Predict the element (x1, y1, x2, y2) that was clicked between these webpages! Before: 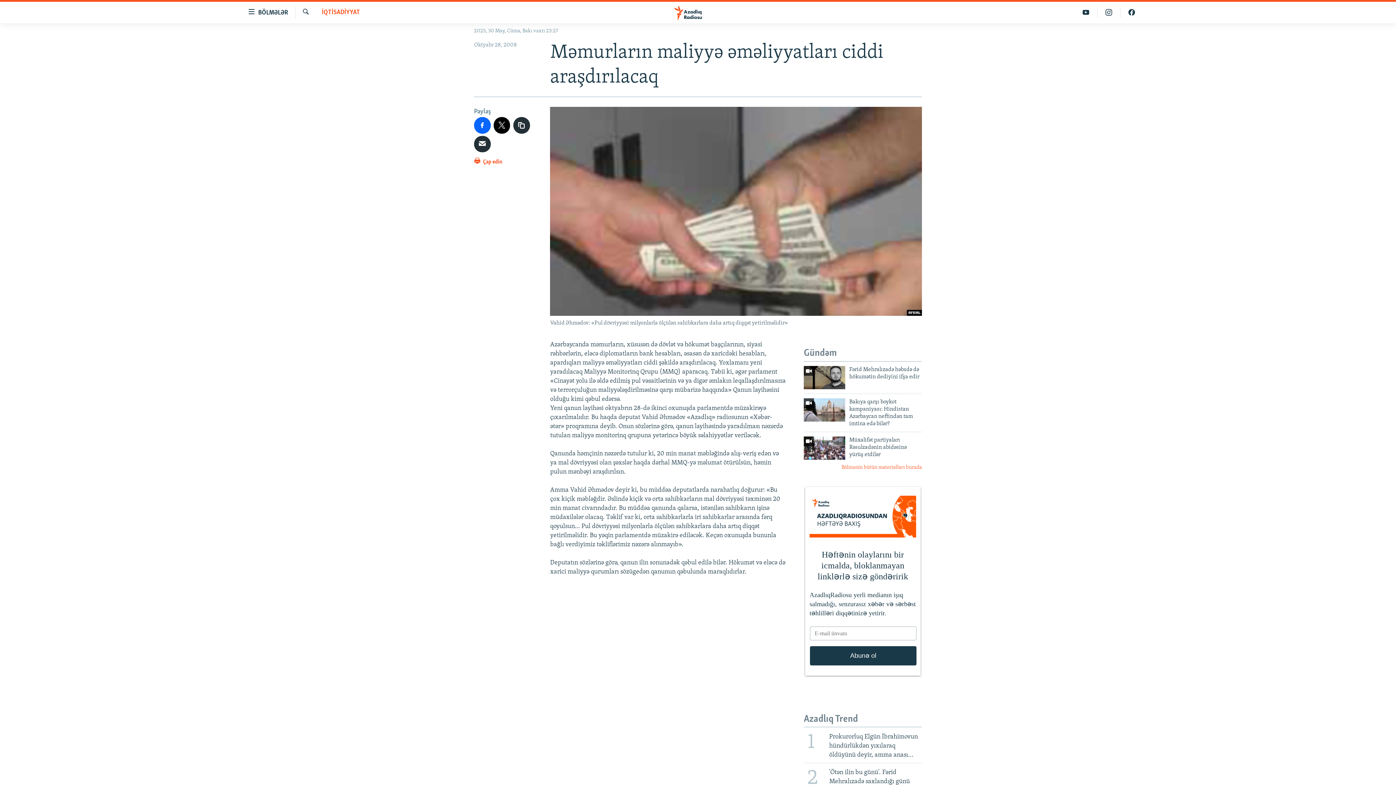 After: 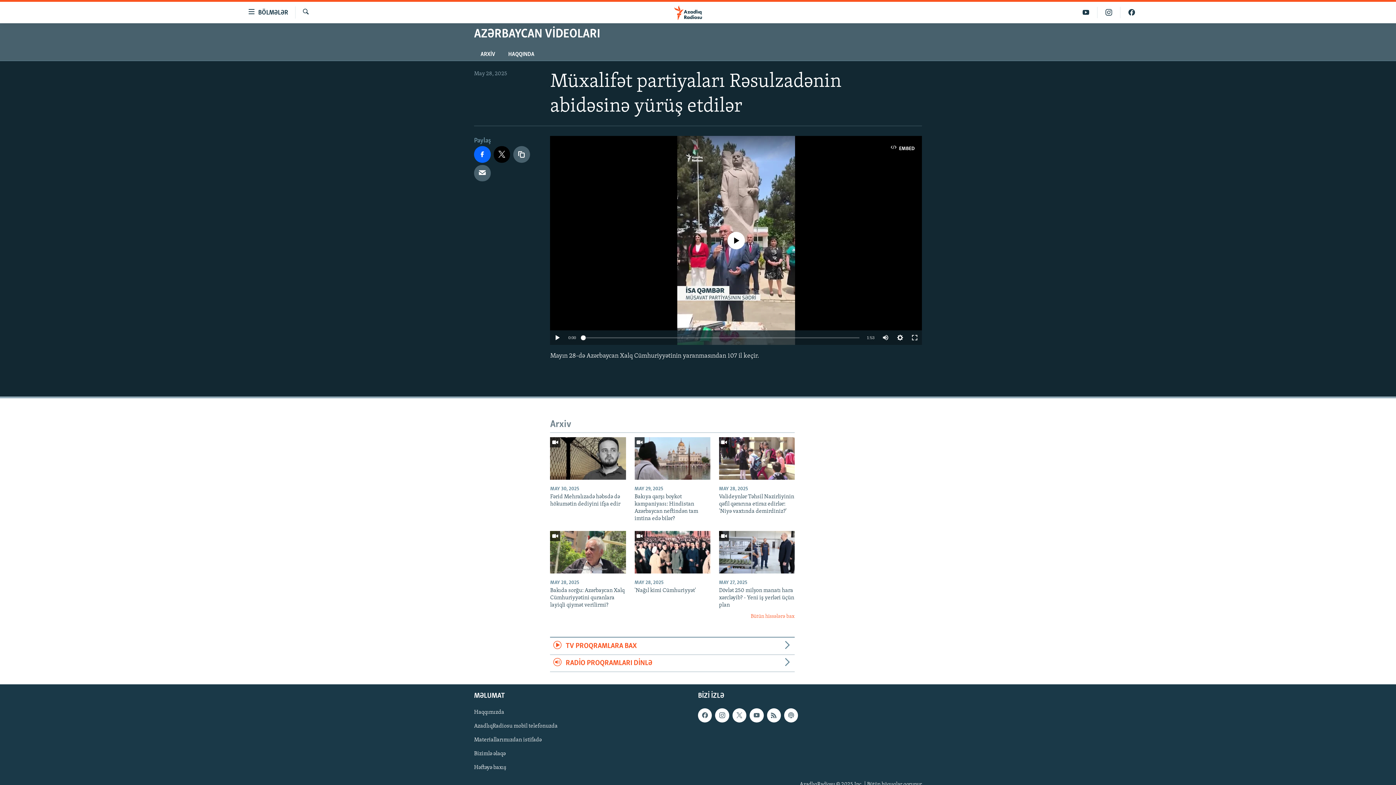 Action: bbox: (804, 436, 845, 459)